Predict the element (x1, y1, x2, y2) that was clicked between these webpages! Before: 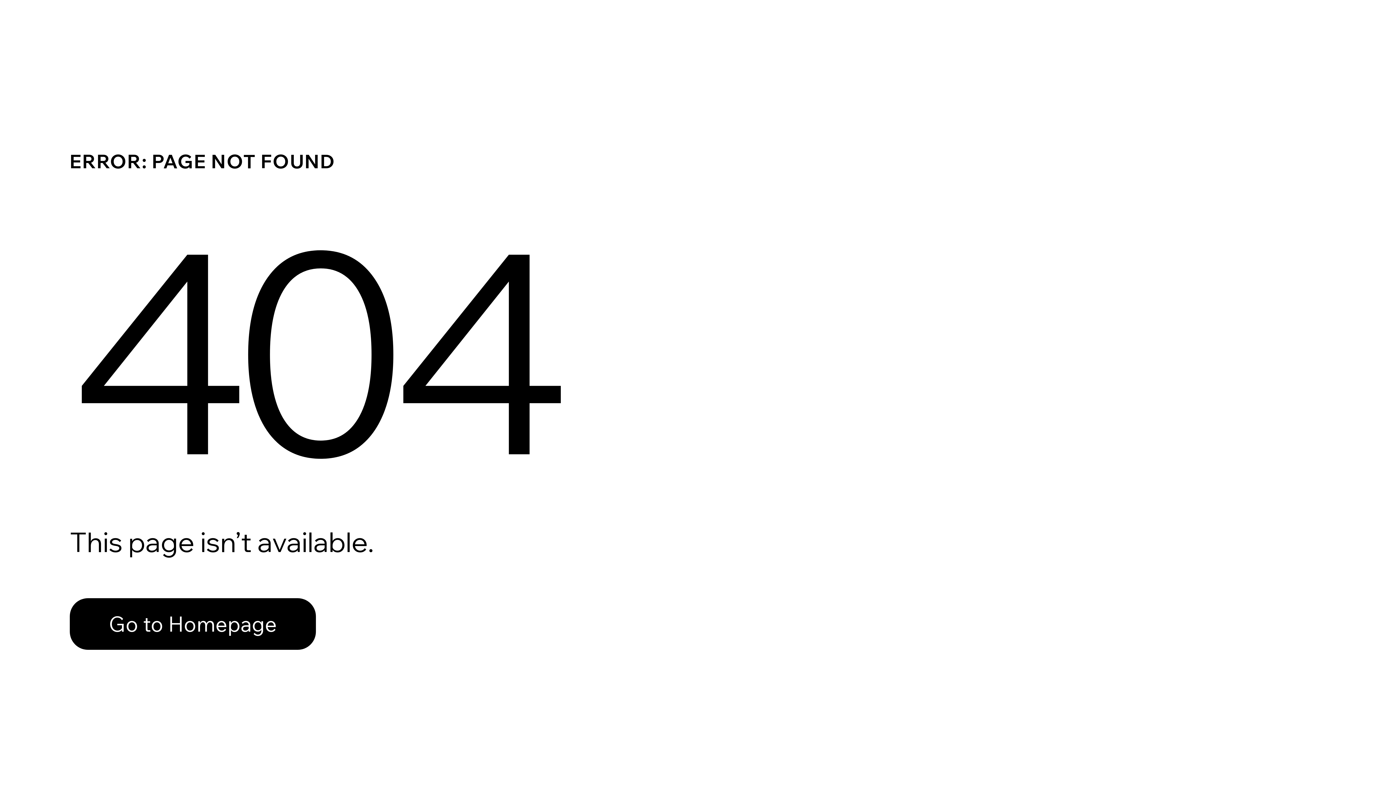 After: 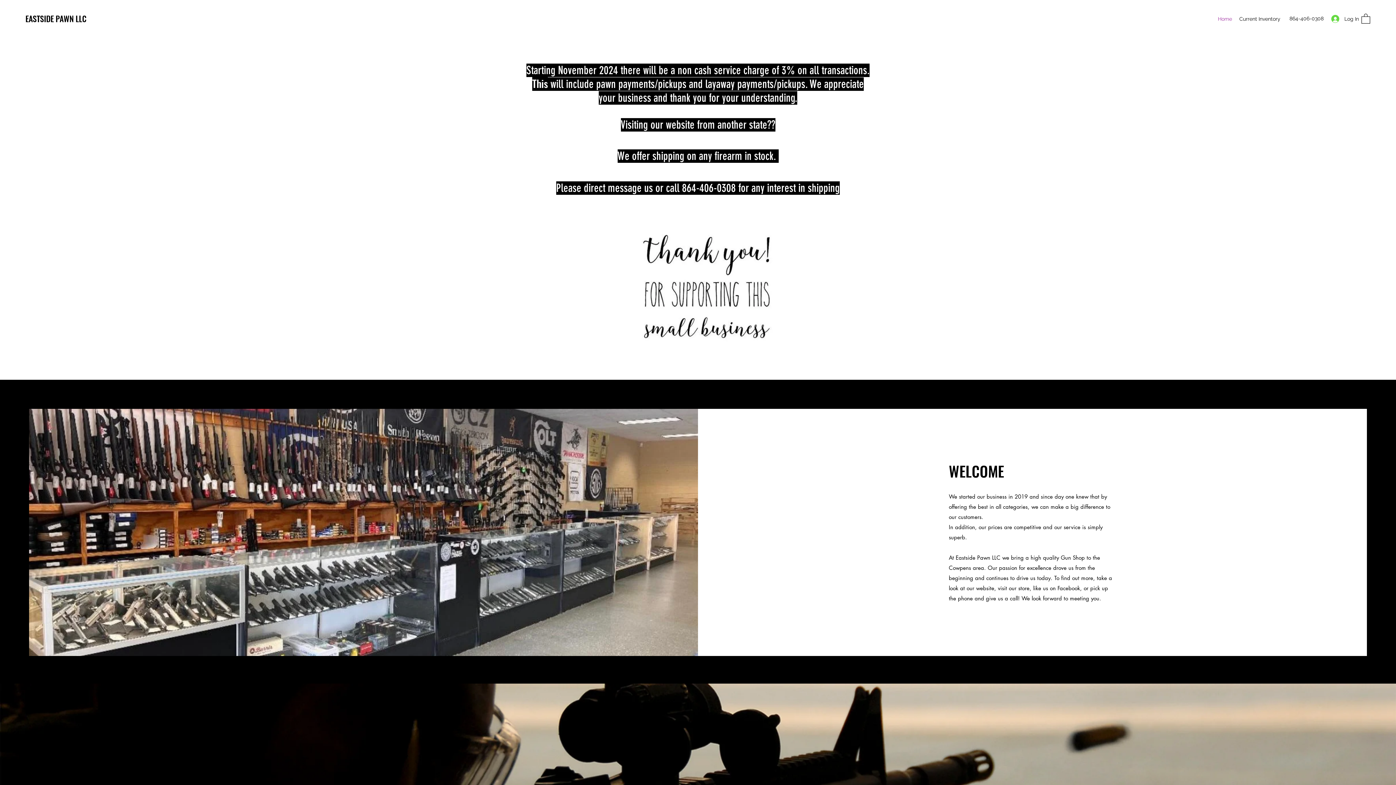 Action: bbox: (69, 582, 768, 659) label: Go to Homepage